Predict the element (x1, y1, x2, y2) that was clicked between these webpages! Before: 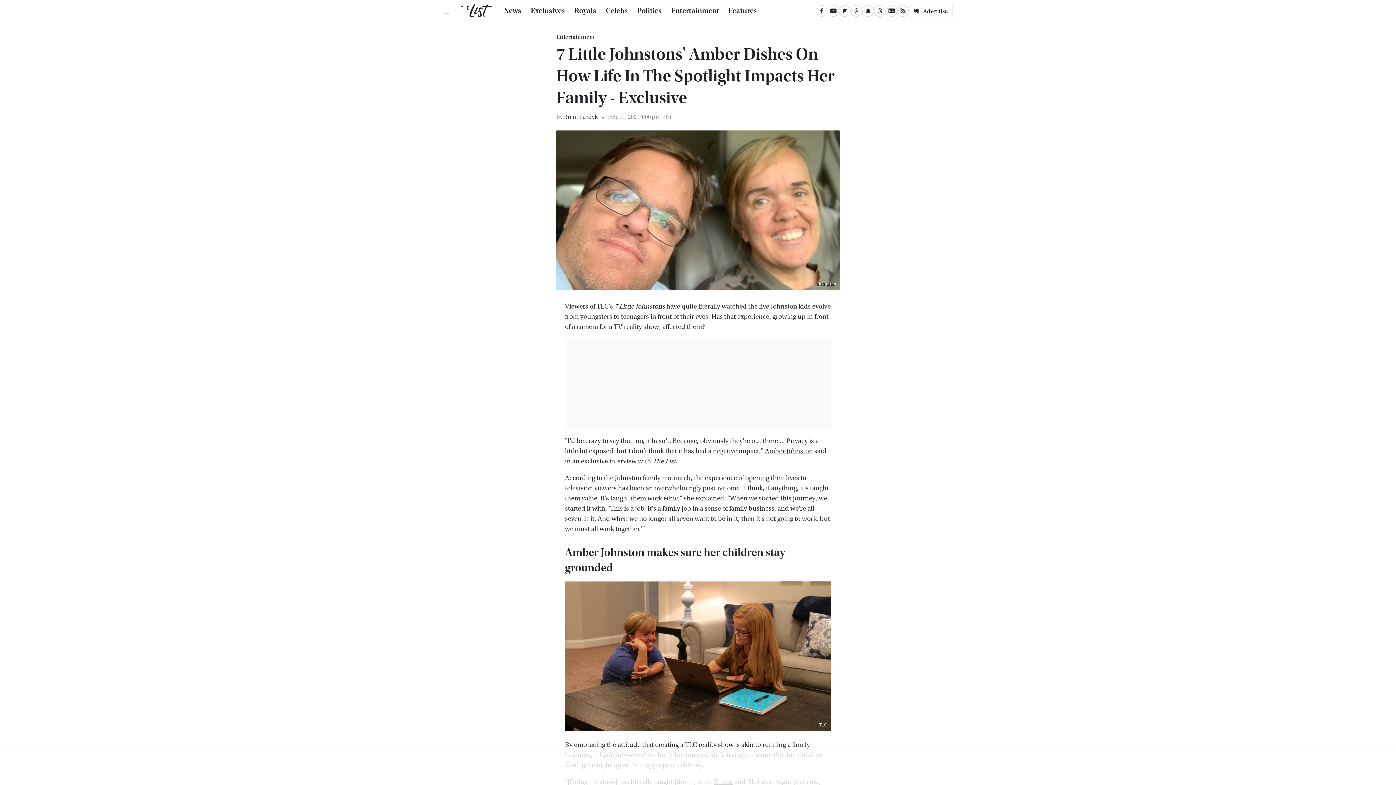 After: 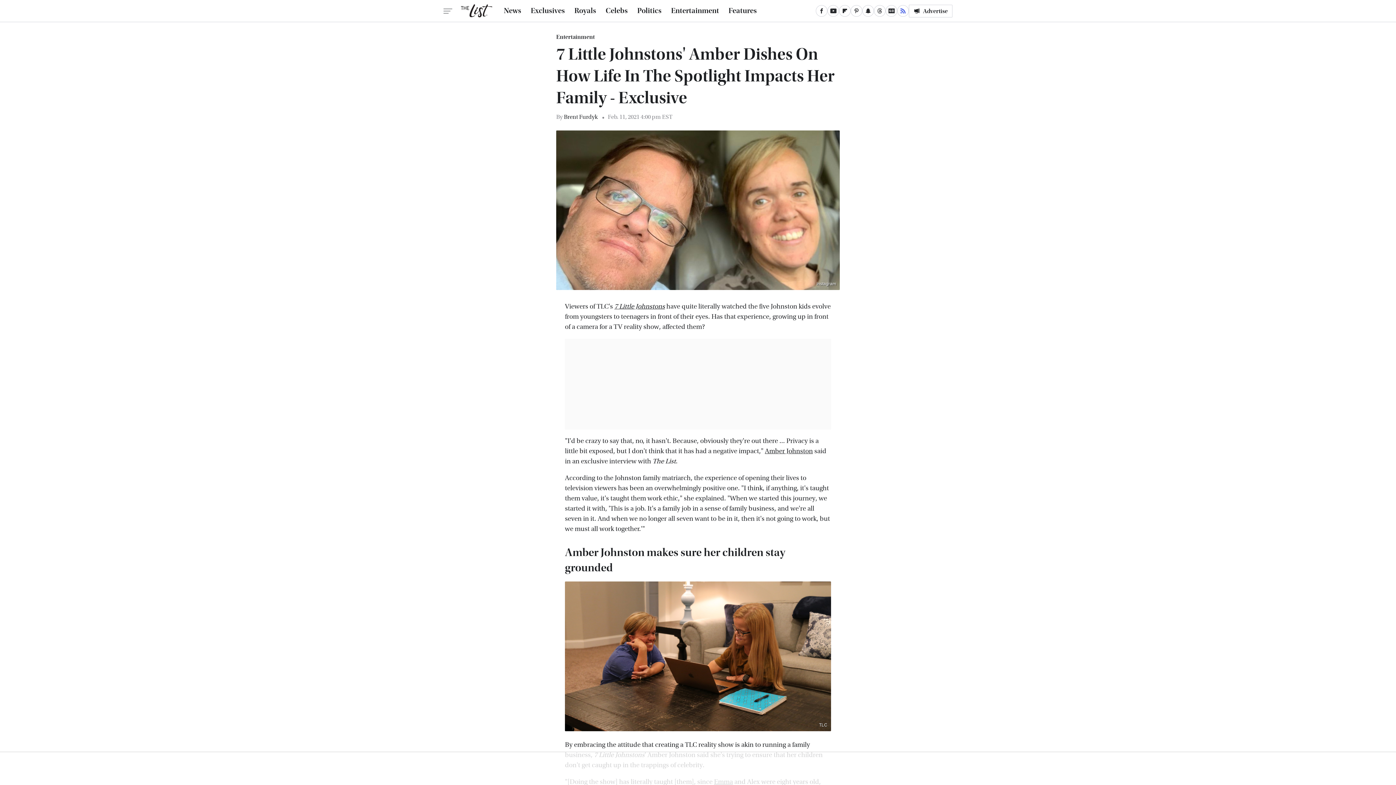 Action: bbox: (897, 5, 909, 16) label: RSS